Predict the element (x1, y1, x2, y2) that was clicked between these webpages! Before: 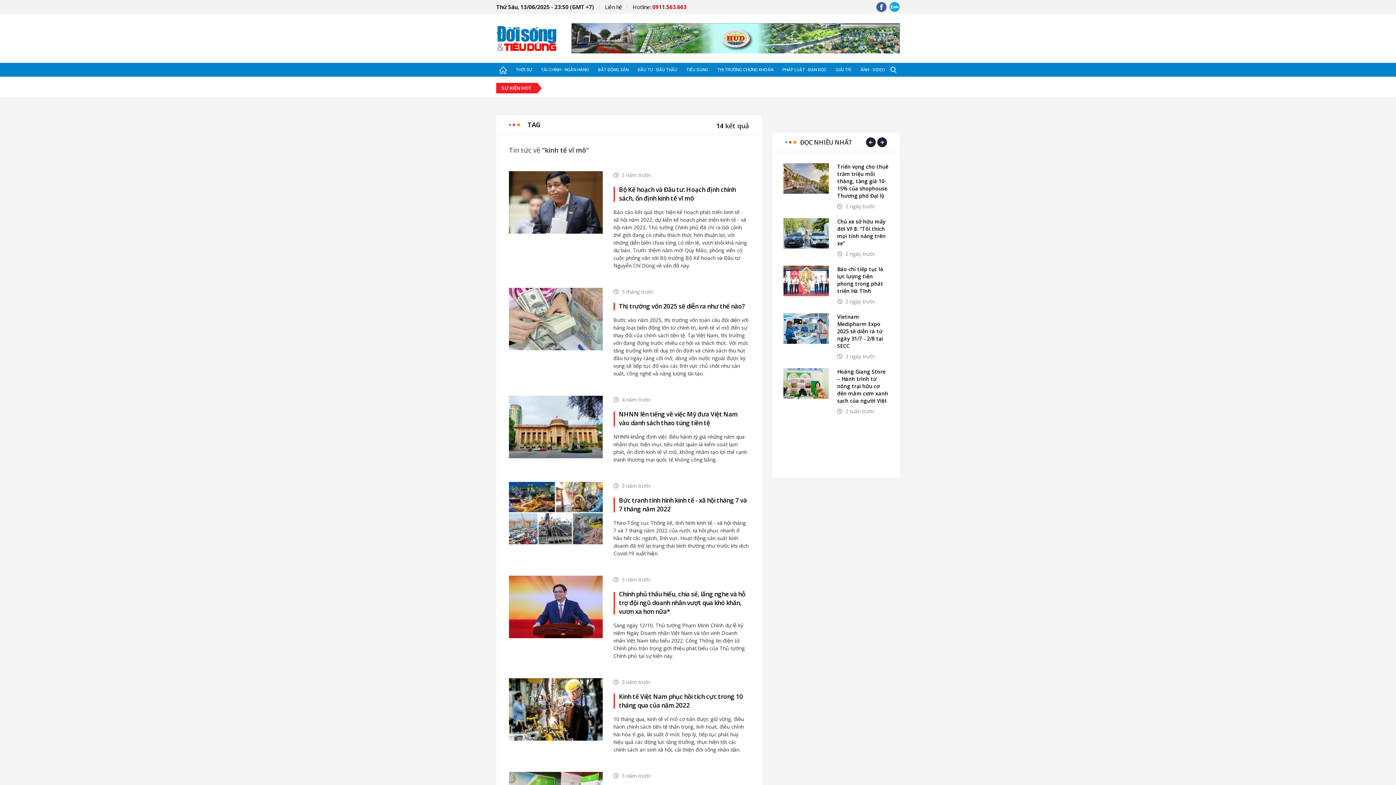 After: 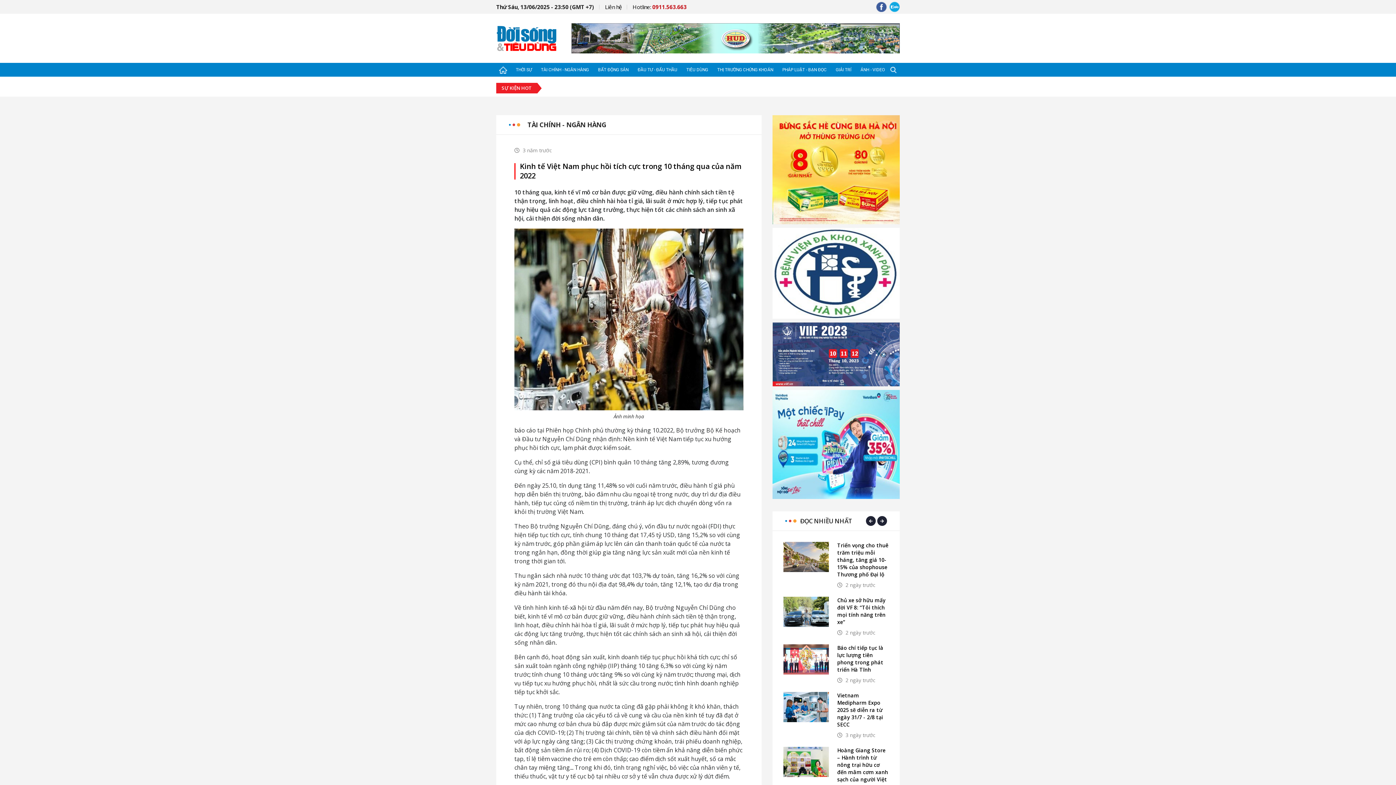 Action: label: Kinh tế Việt Nam phục hồi tích cực trong 10 tháng qua của năm 2022 bbox: (613, 692, 749, 710)